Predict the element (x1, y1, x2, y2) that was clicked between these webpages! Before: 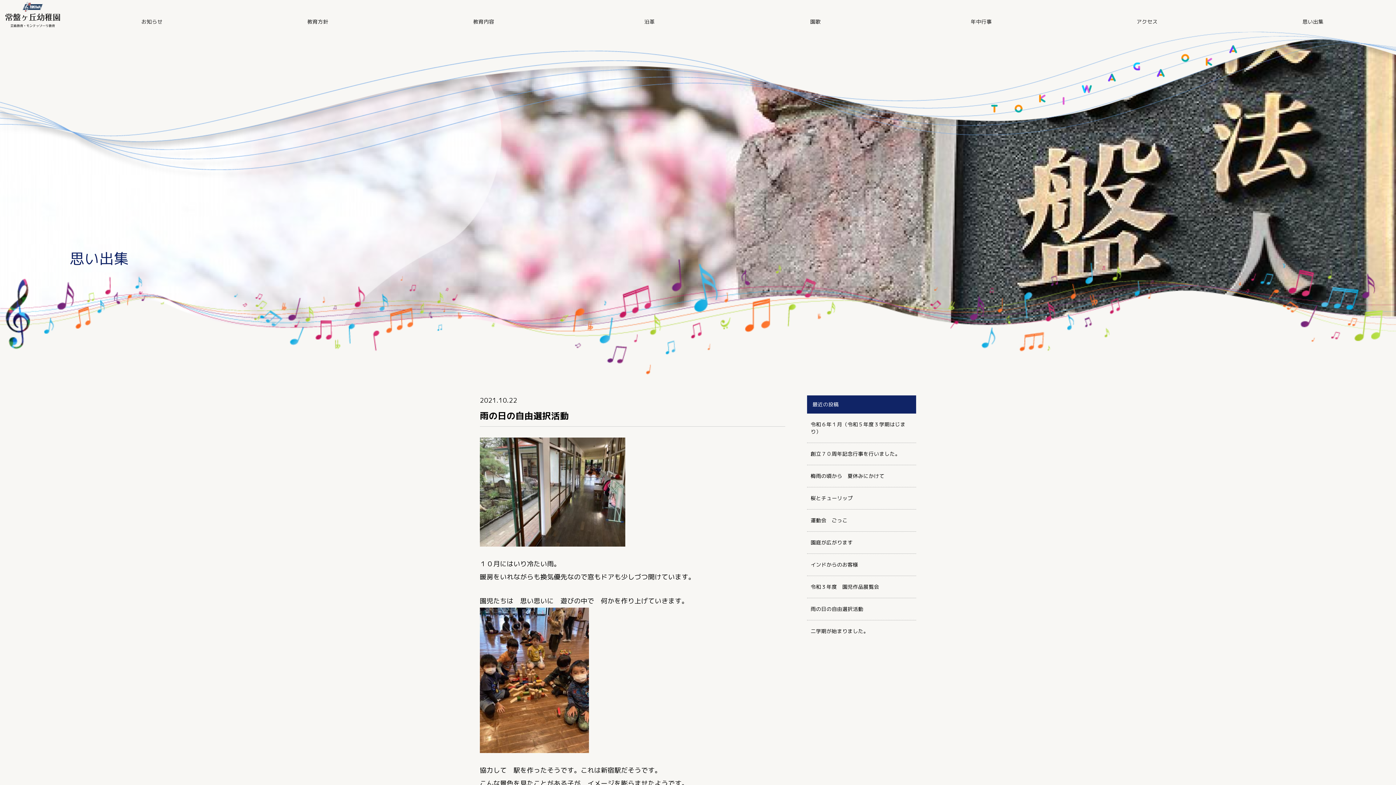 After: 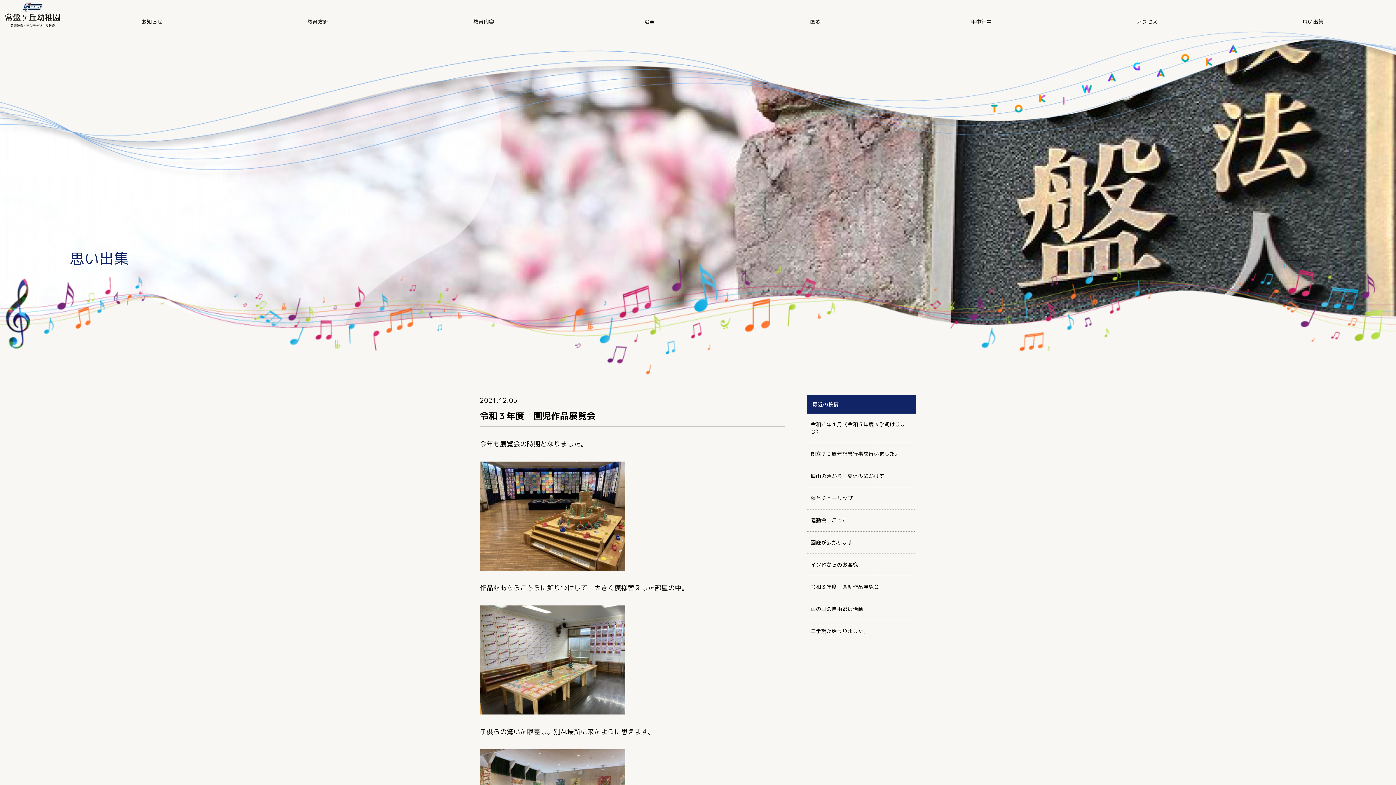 Action: label: 令和３年度　園児作品展覧会 bbox: (807, 576, 916, 598)